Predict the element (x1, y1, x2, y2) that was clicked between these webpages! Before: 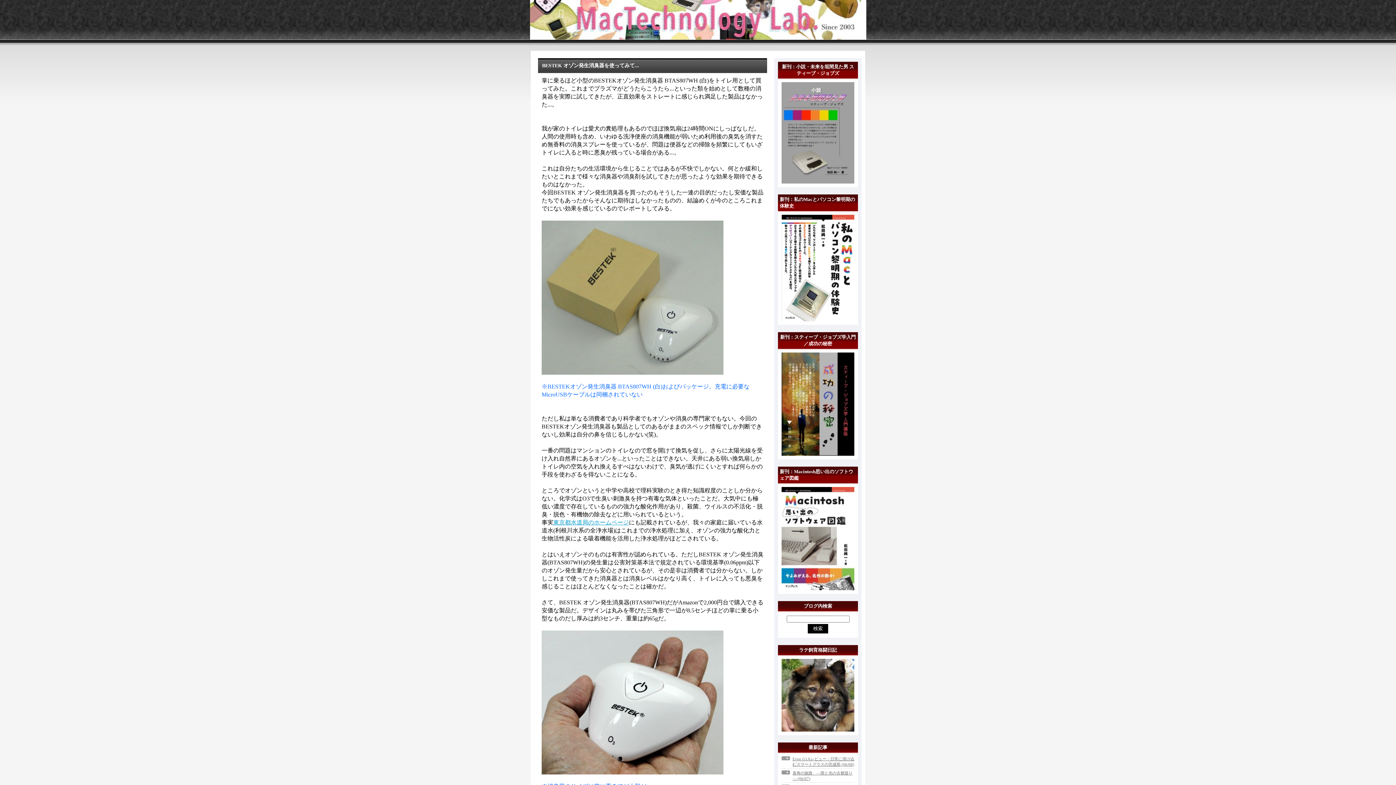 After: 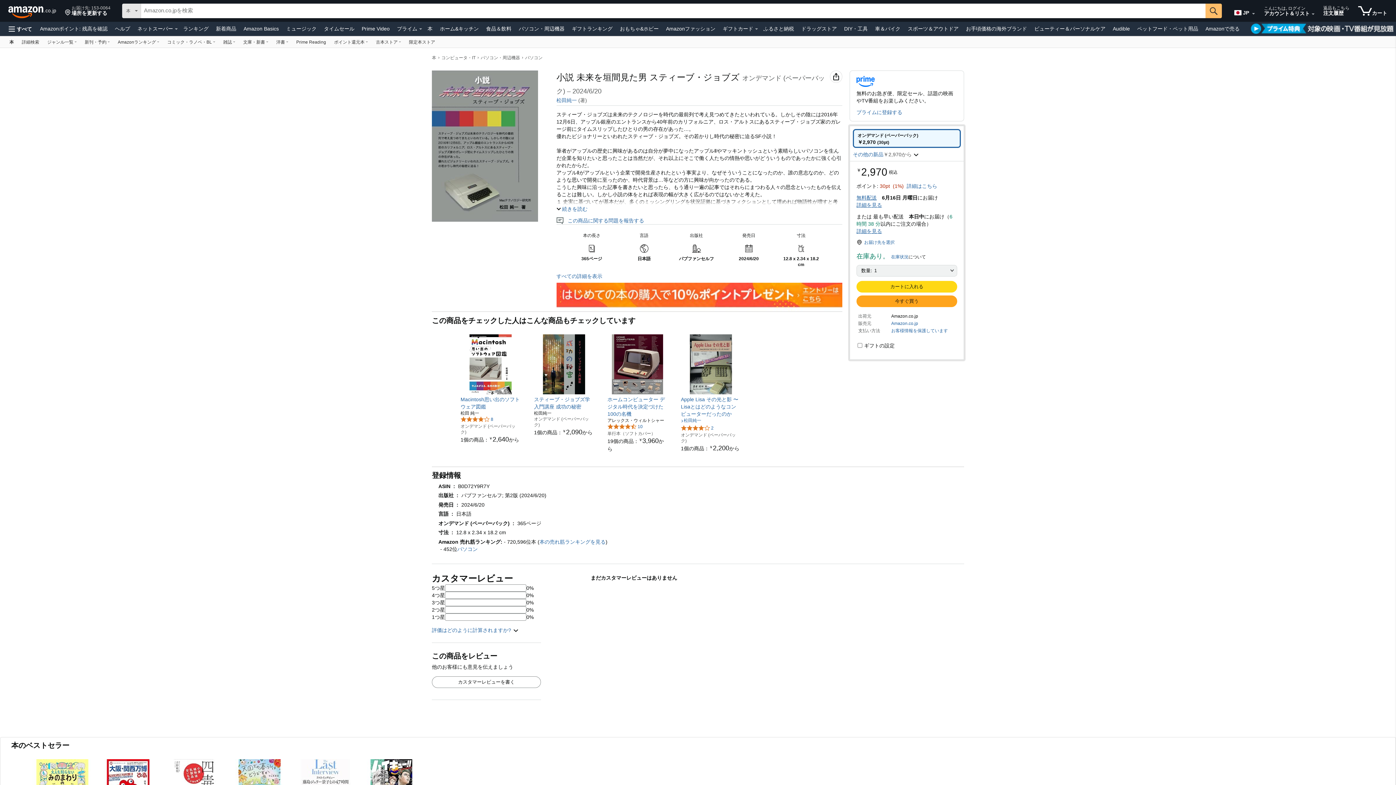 Action: bbox: (781, 179, 854, 184)